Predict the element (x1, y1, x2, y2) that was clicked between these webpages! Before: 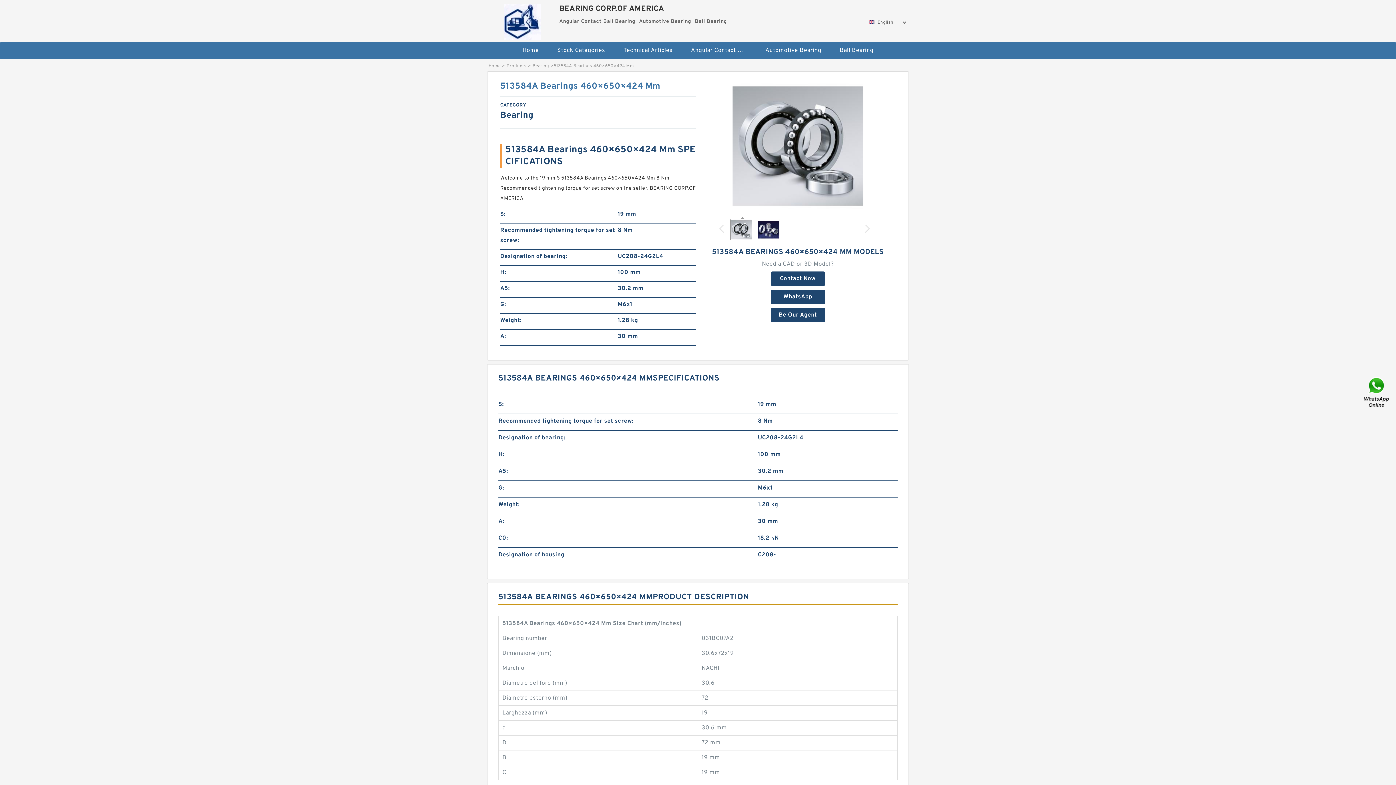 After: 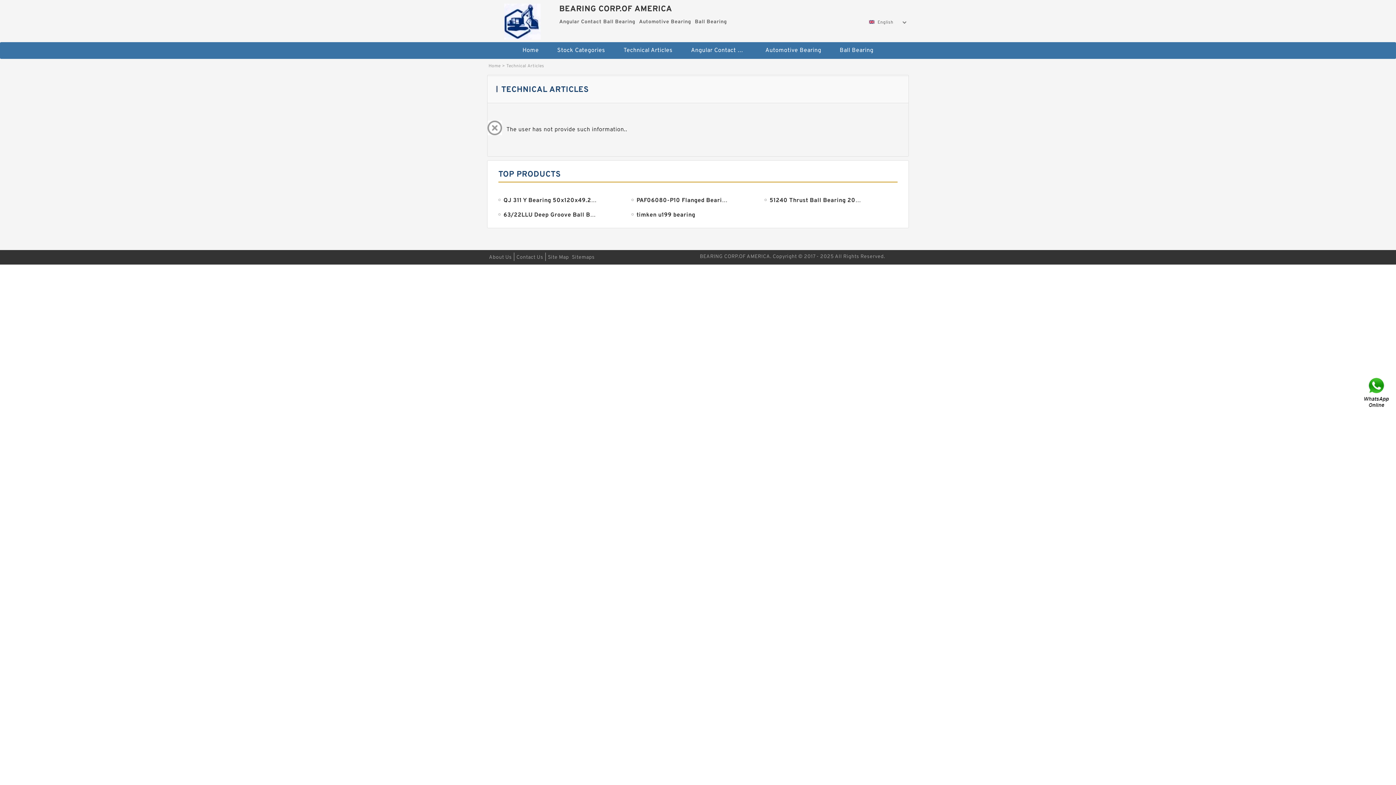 Action: bbox: (615, 42, 681, 58) label: Technical Articles